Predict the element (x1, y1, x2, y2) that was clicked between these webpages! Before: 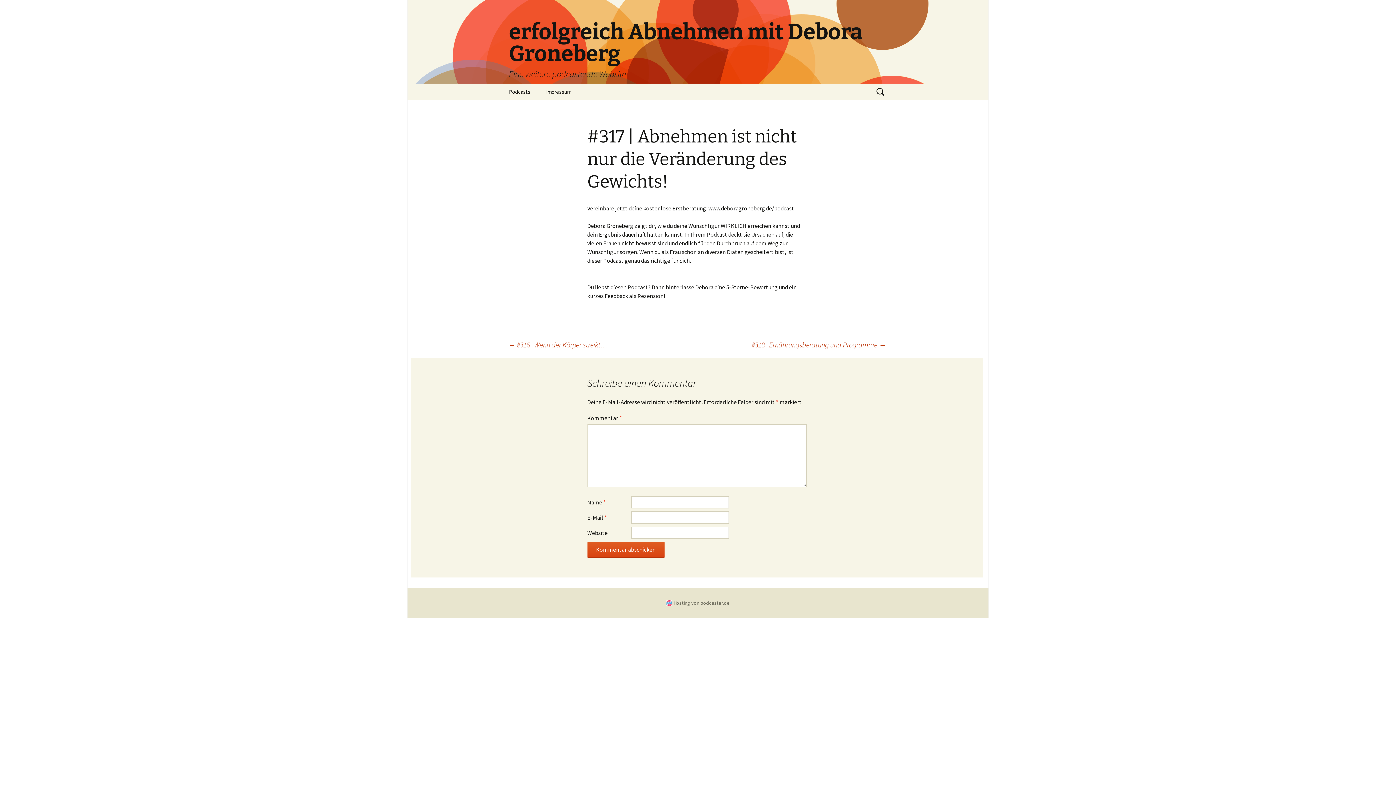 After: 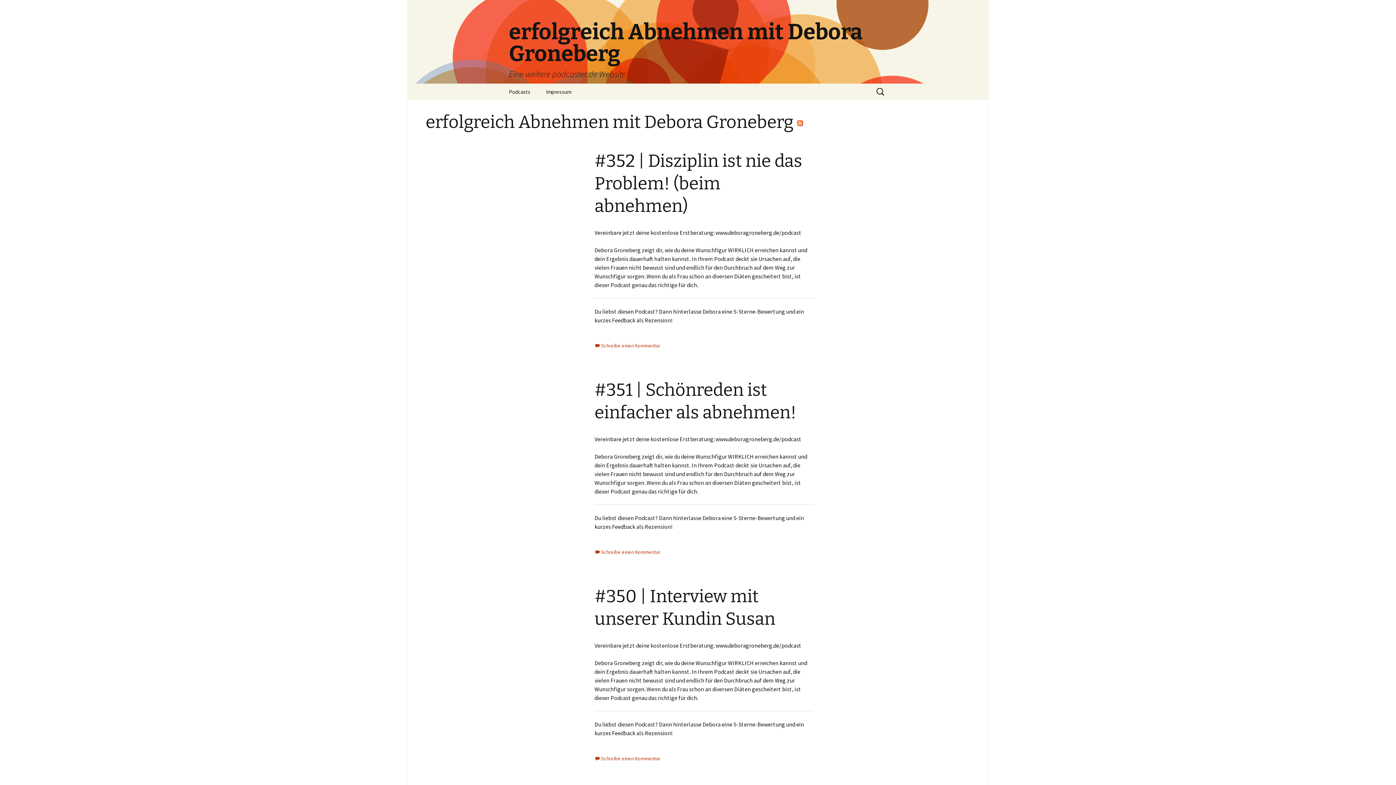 Action: label: erfolgreich Abnehmen mit Debora Groneberg
Eine weitere podcaster.de Website bbox: (501, 0, 894, 83)